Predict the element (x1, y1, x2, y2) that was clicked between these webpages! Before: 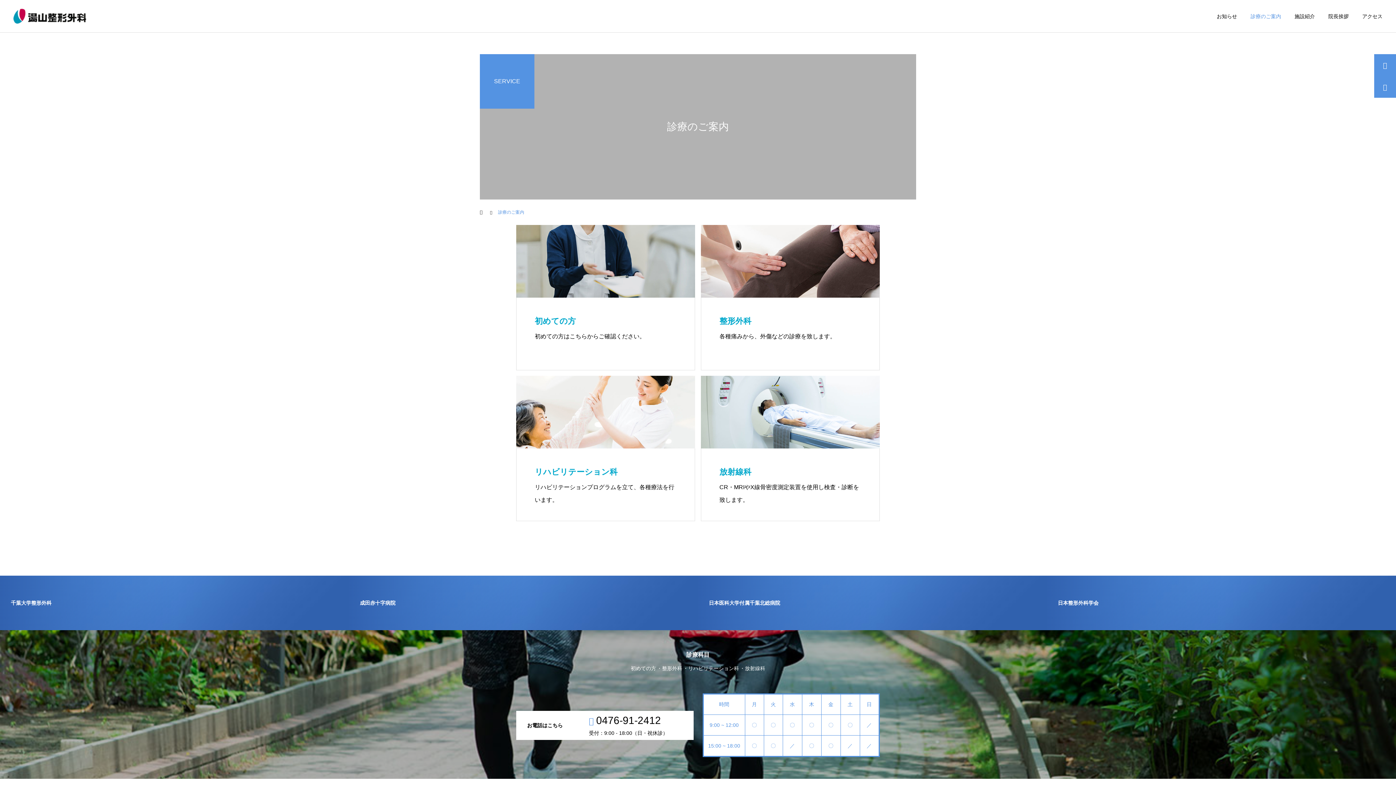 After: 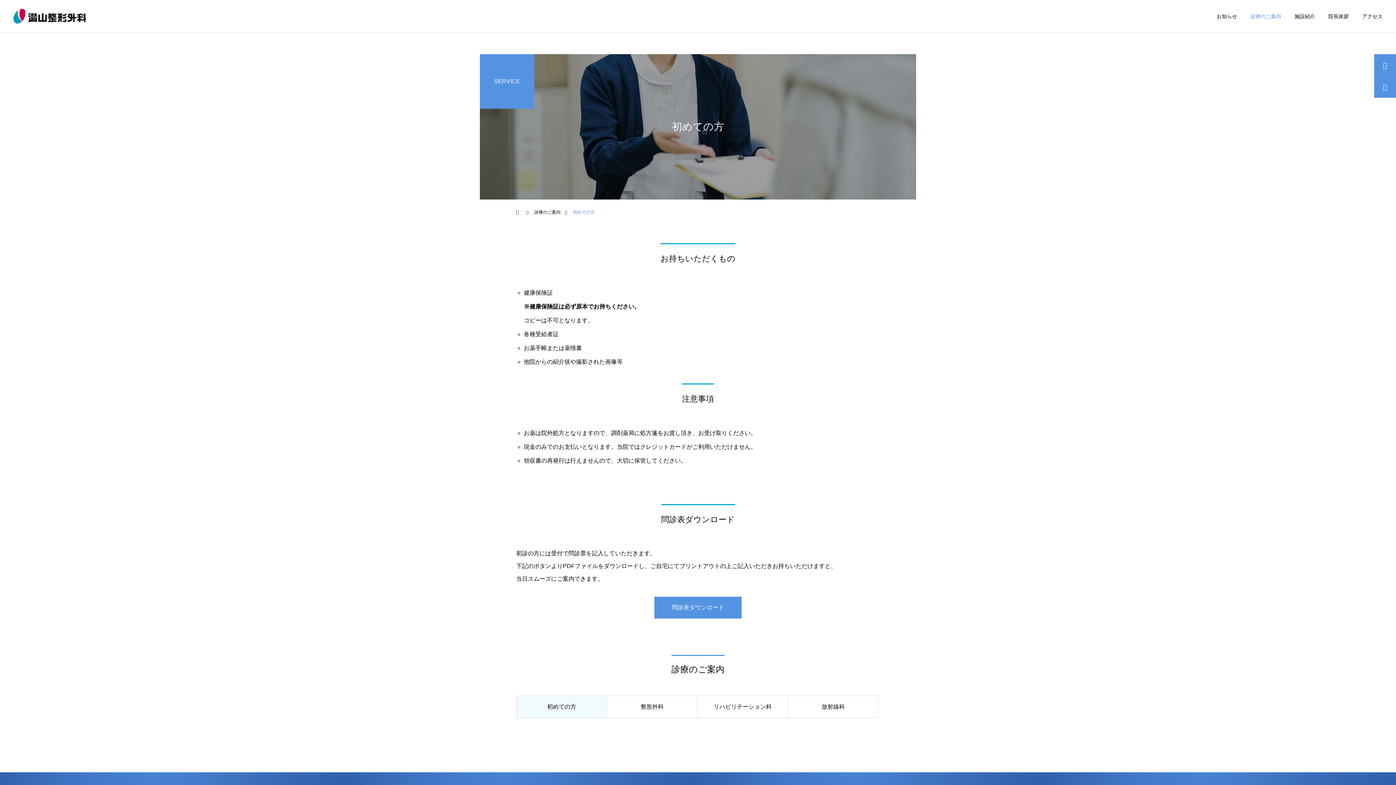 Action: bbox: (516, 225, 695, 370) label: 初めての方

初めての方はこちらからご確認ください。